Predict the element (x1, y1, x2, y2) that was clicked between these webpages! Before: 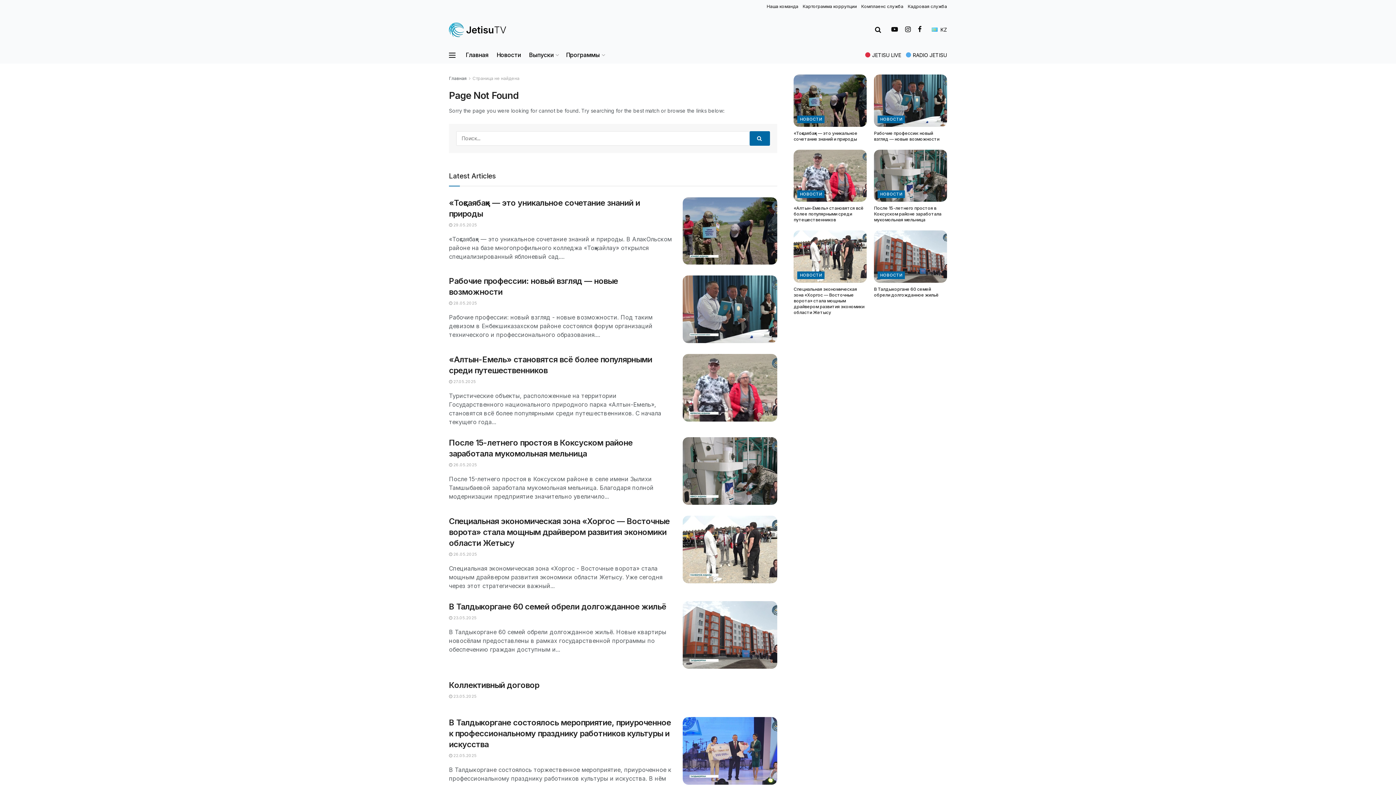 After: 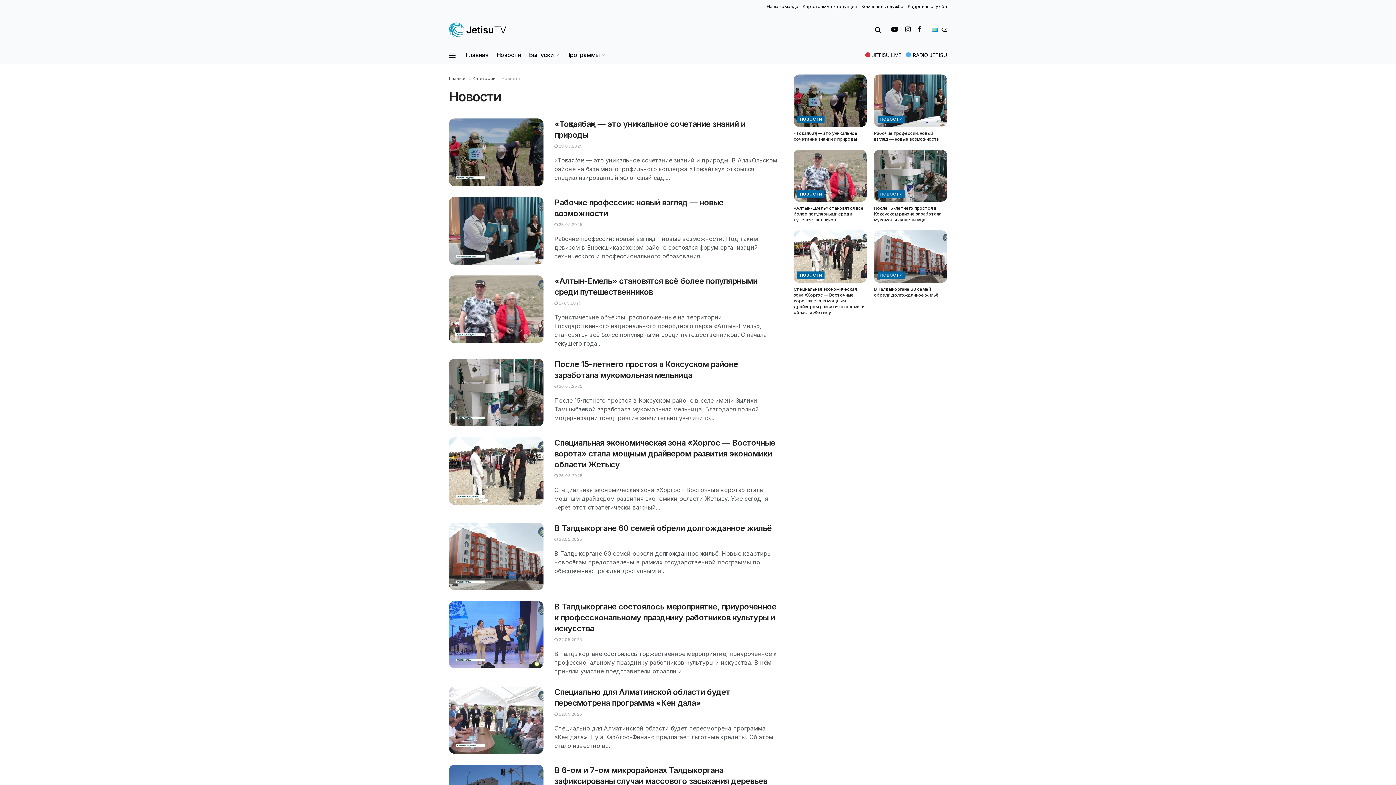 Action: bbox: (496, 46, 521, 63) label: Новости